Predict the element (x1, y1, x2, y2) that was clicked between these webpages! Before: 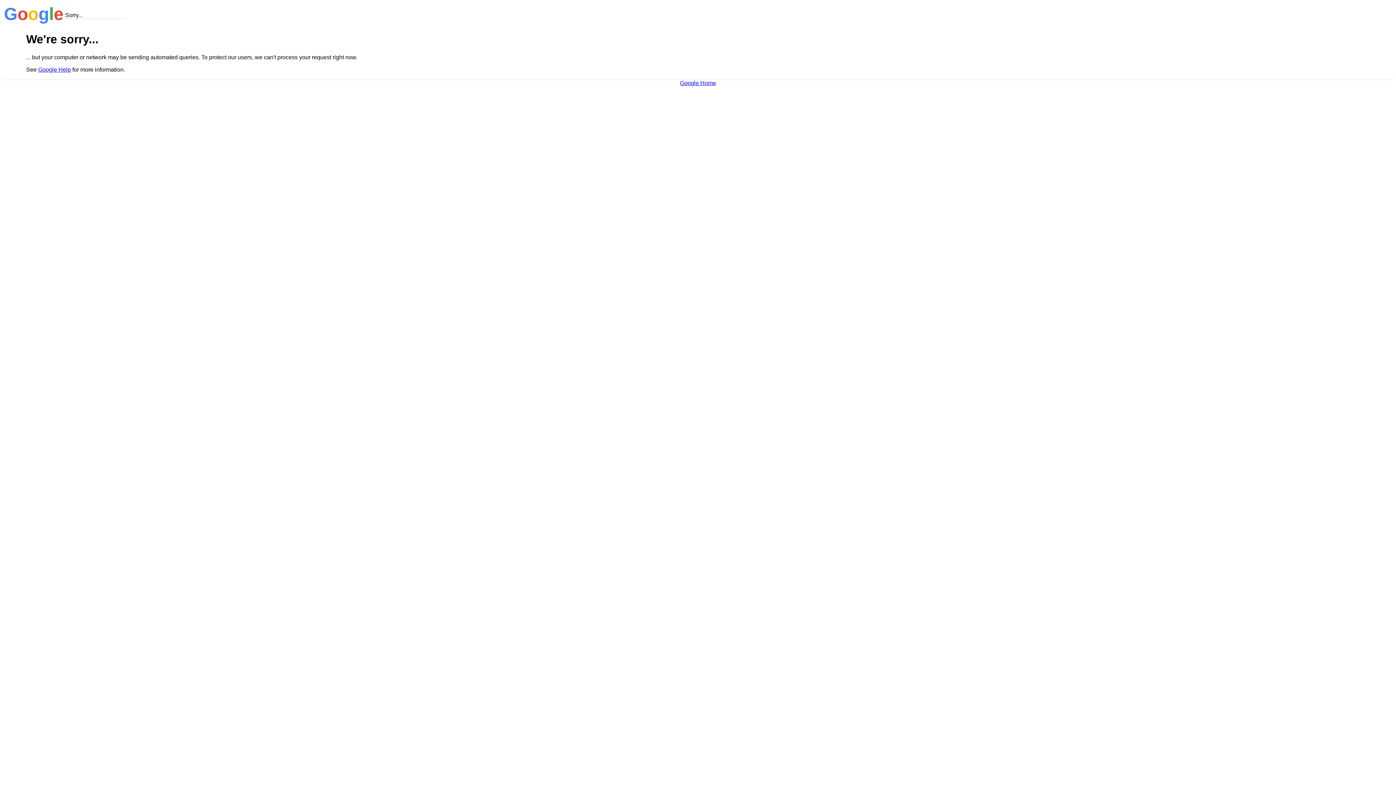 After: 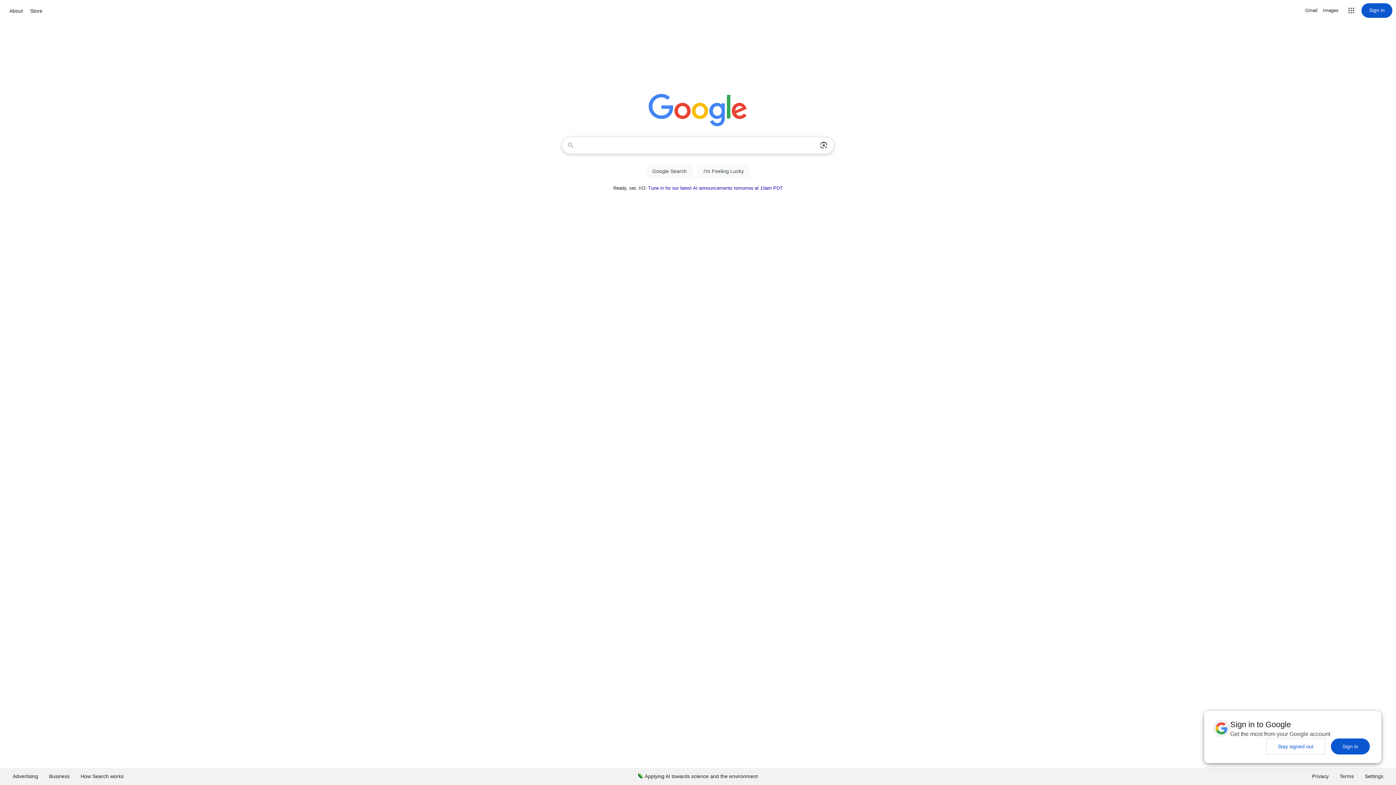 Action: bbox: (680, 79, 716, 86) label: Google Home